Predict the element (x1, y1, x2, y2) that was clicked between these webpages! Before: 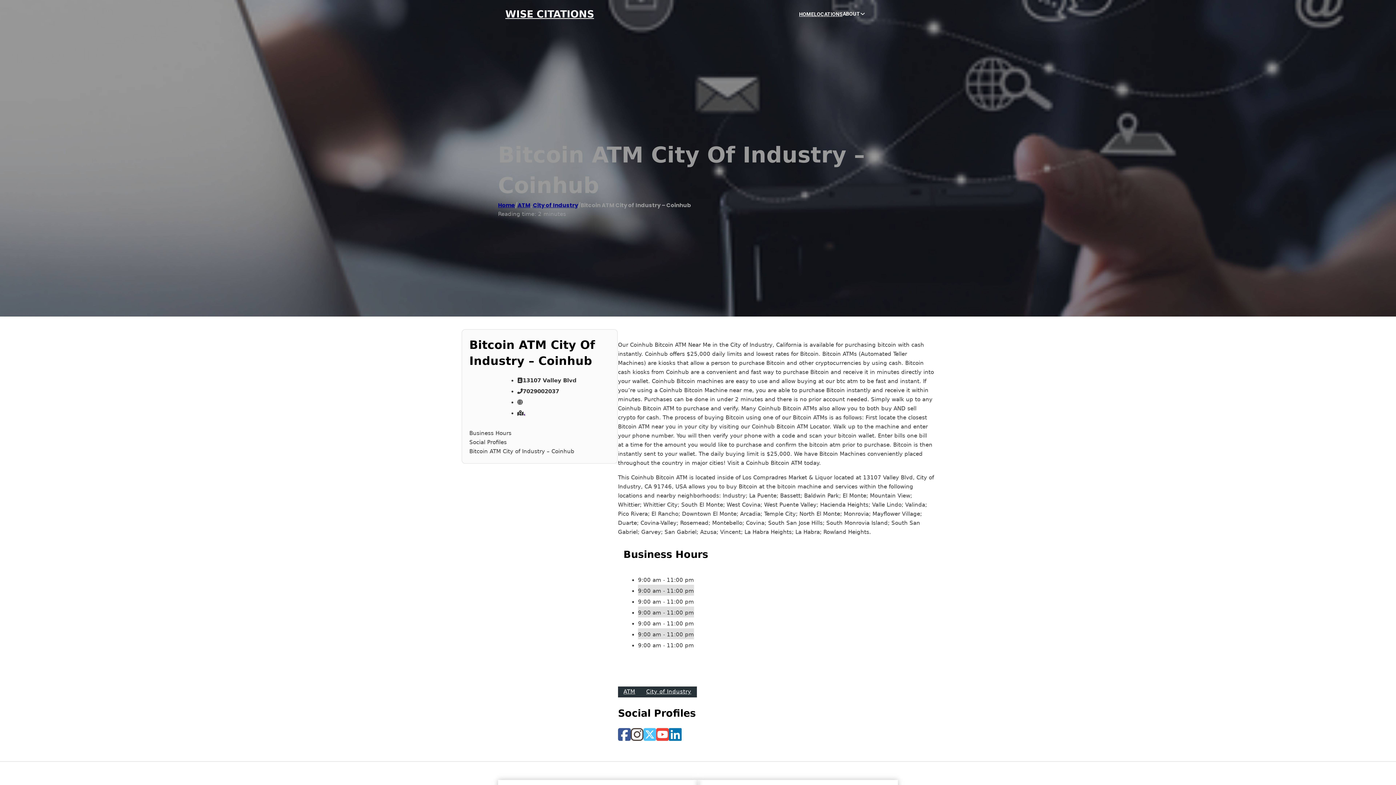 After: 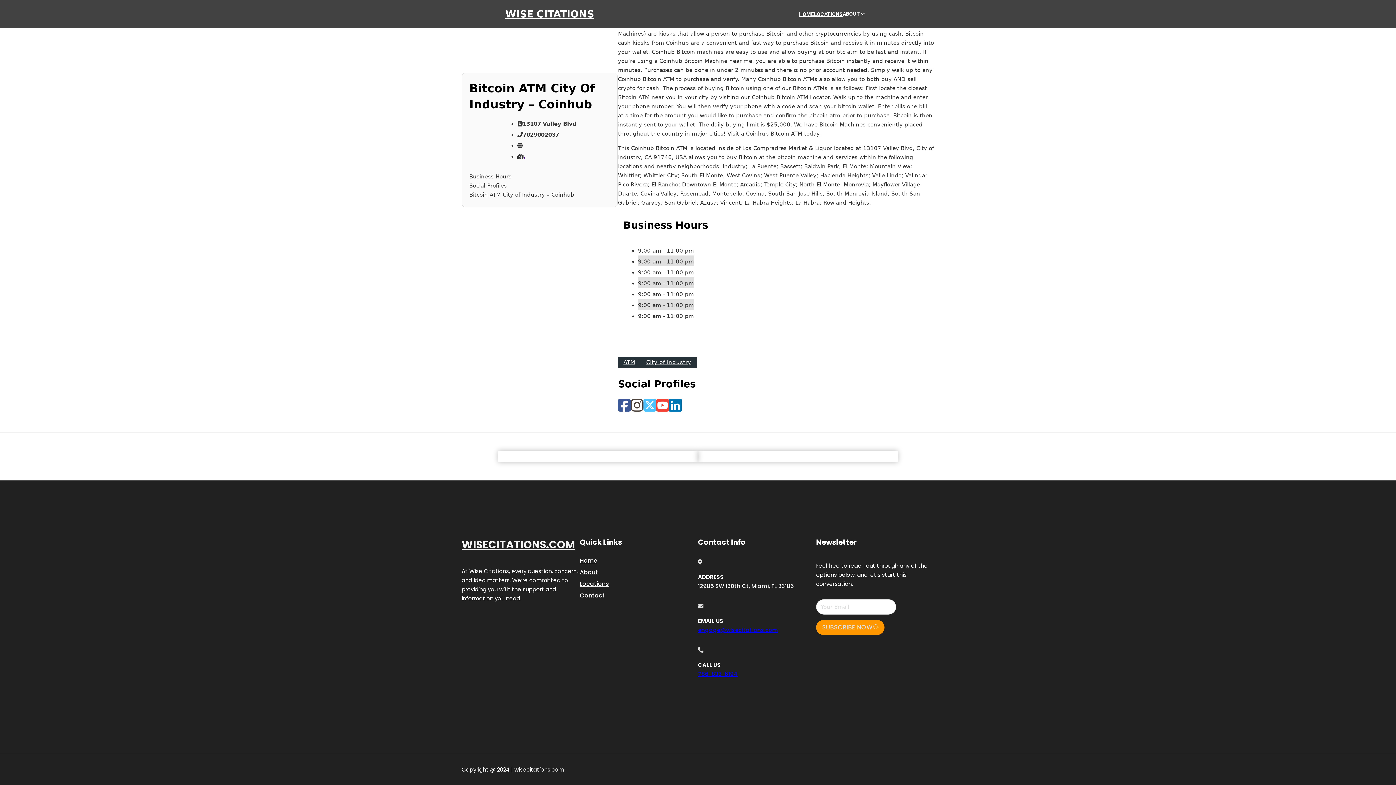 Action: bbox: (469, 438, 610, 447) label: Social Profiles